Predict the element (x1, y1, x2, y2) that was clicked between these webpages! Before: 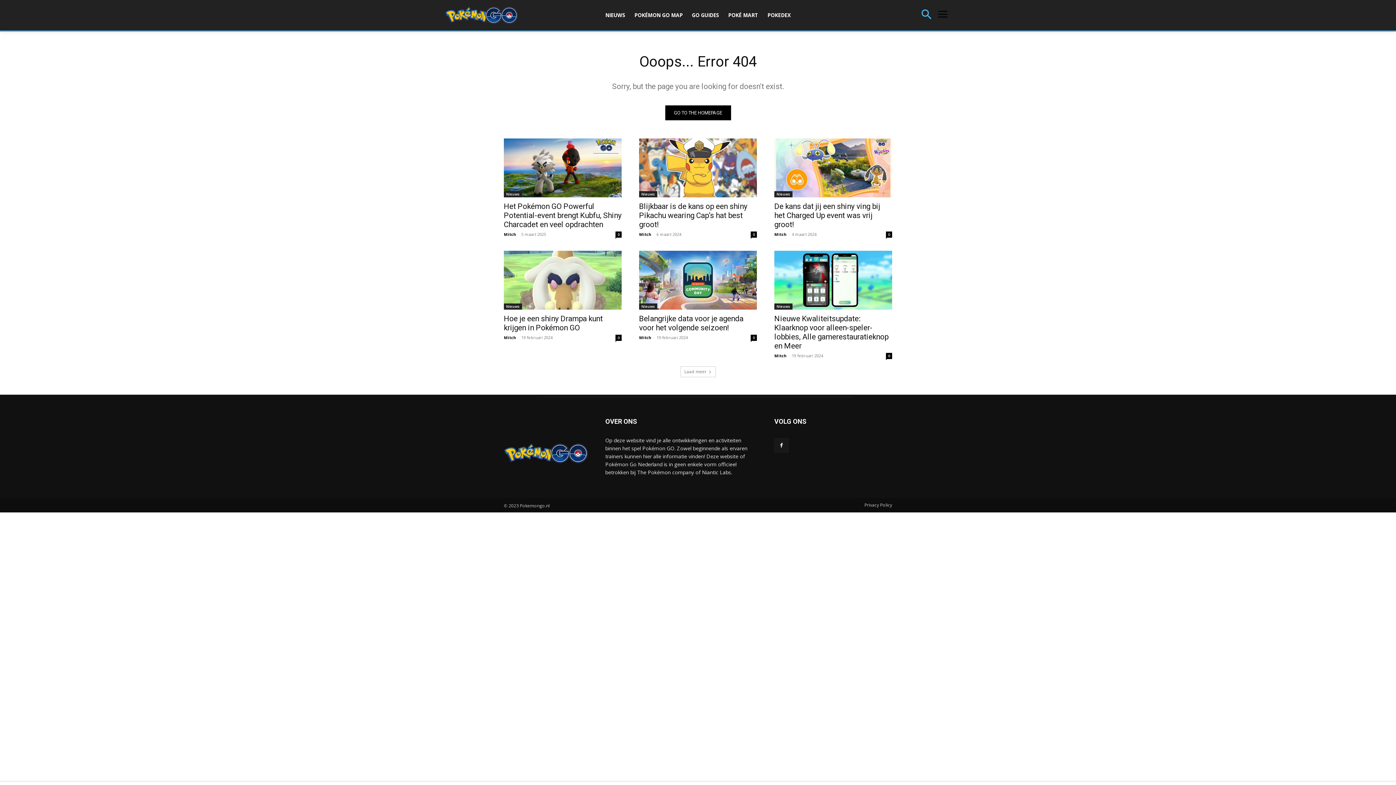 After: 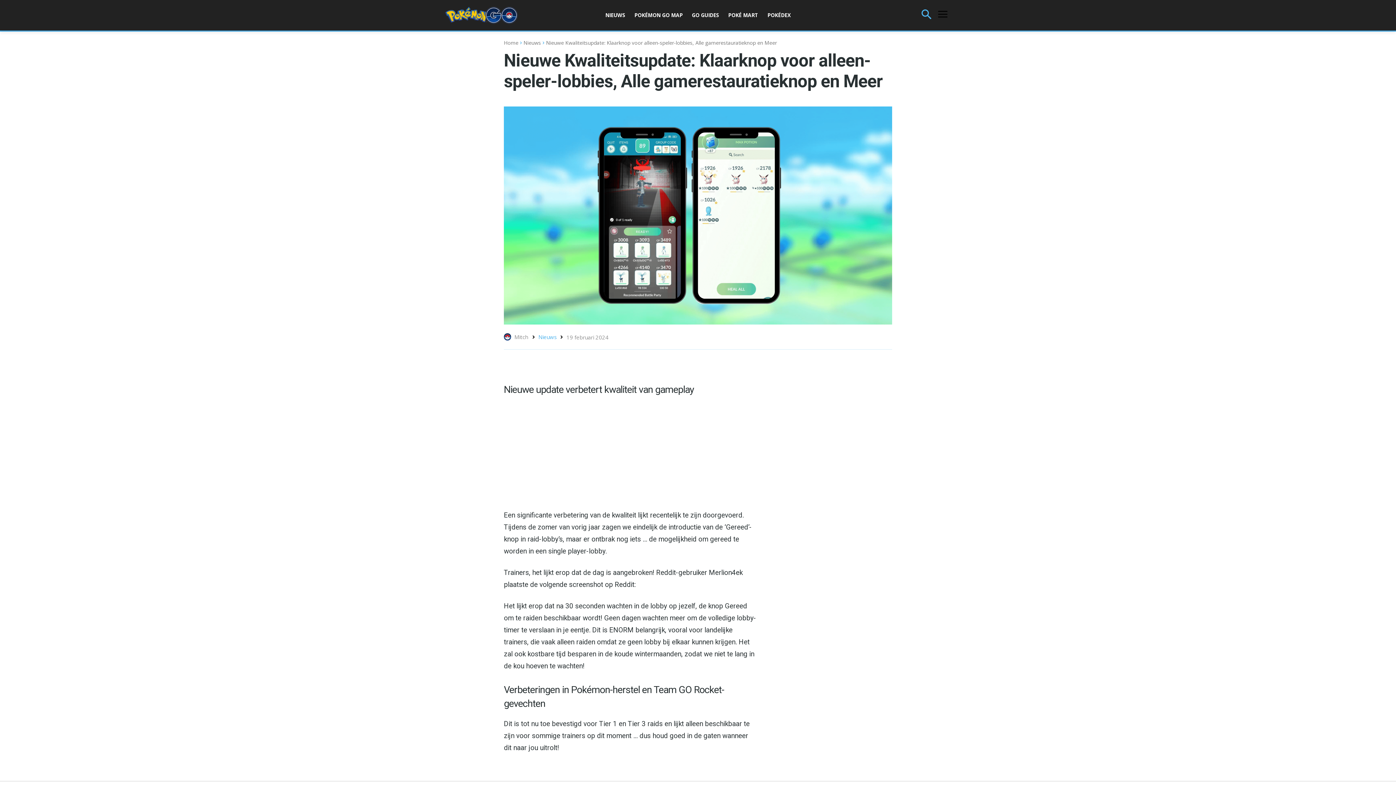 Action: label: 0 bbox: (886, 352, 892, 359)